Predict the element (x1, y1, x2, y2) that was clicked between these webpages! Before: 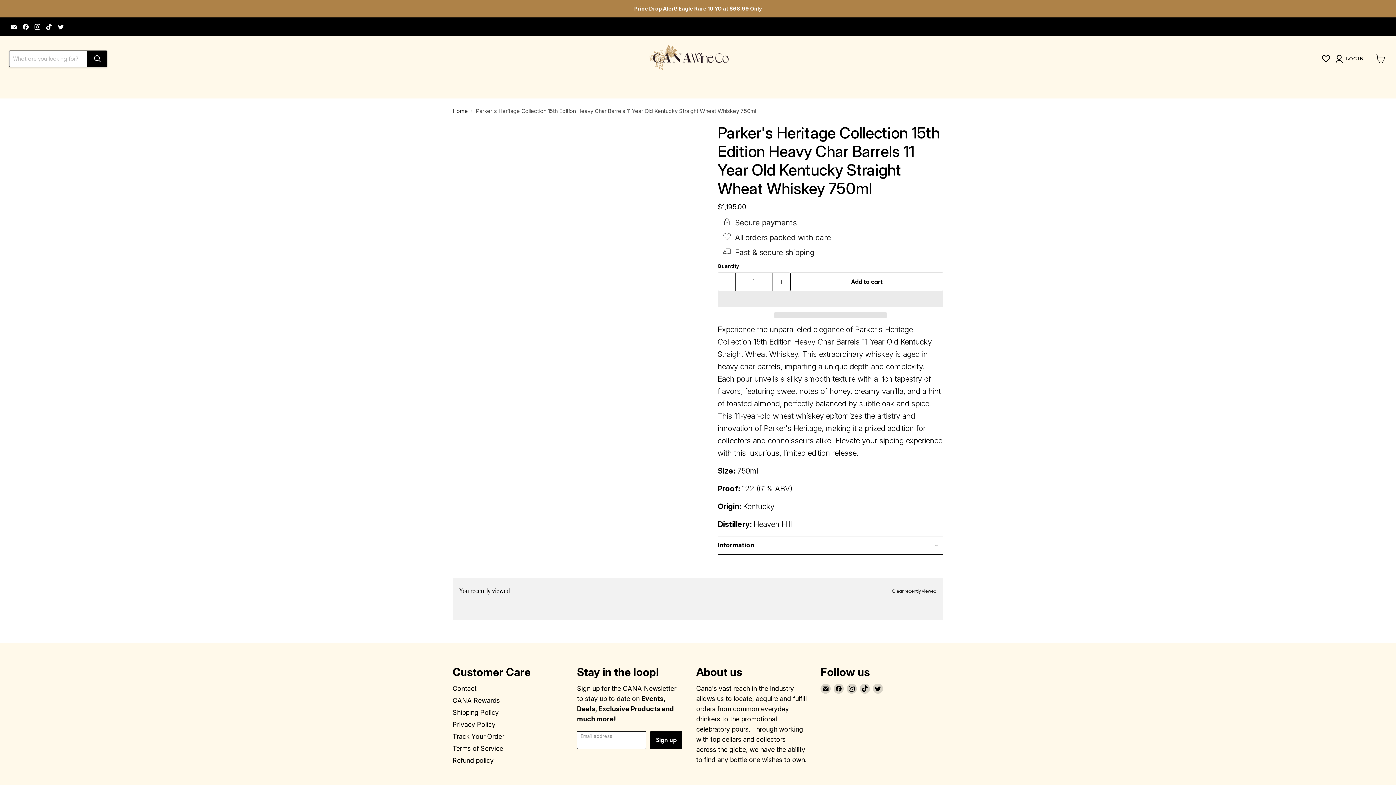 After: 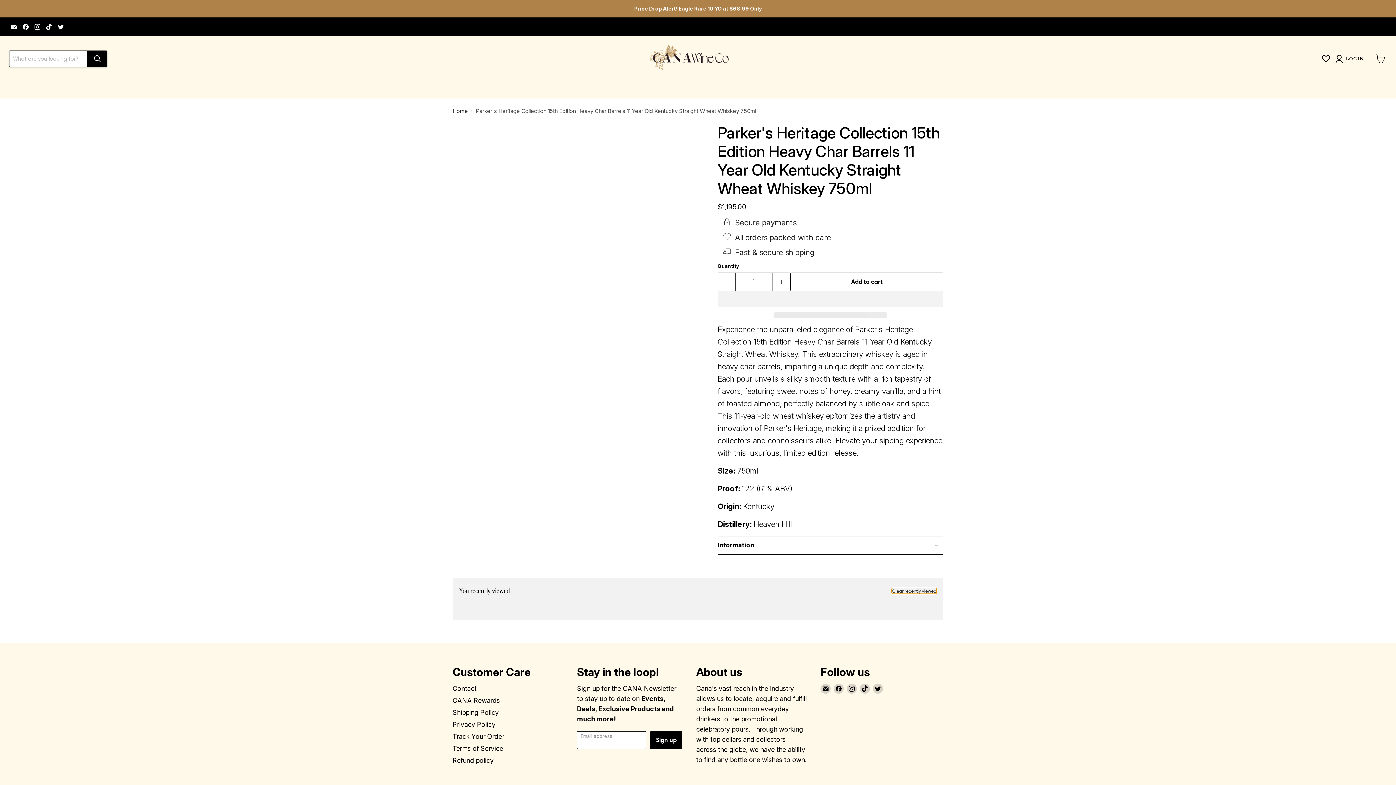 Action: label: Clear recently viewed bbox: (892, 588, 936, 594)